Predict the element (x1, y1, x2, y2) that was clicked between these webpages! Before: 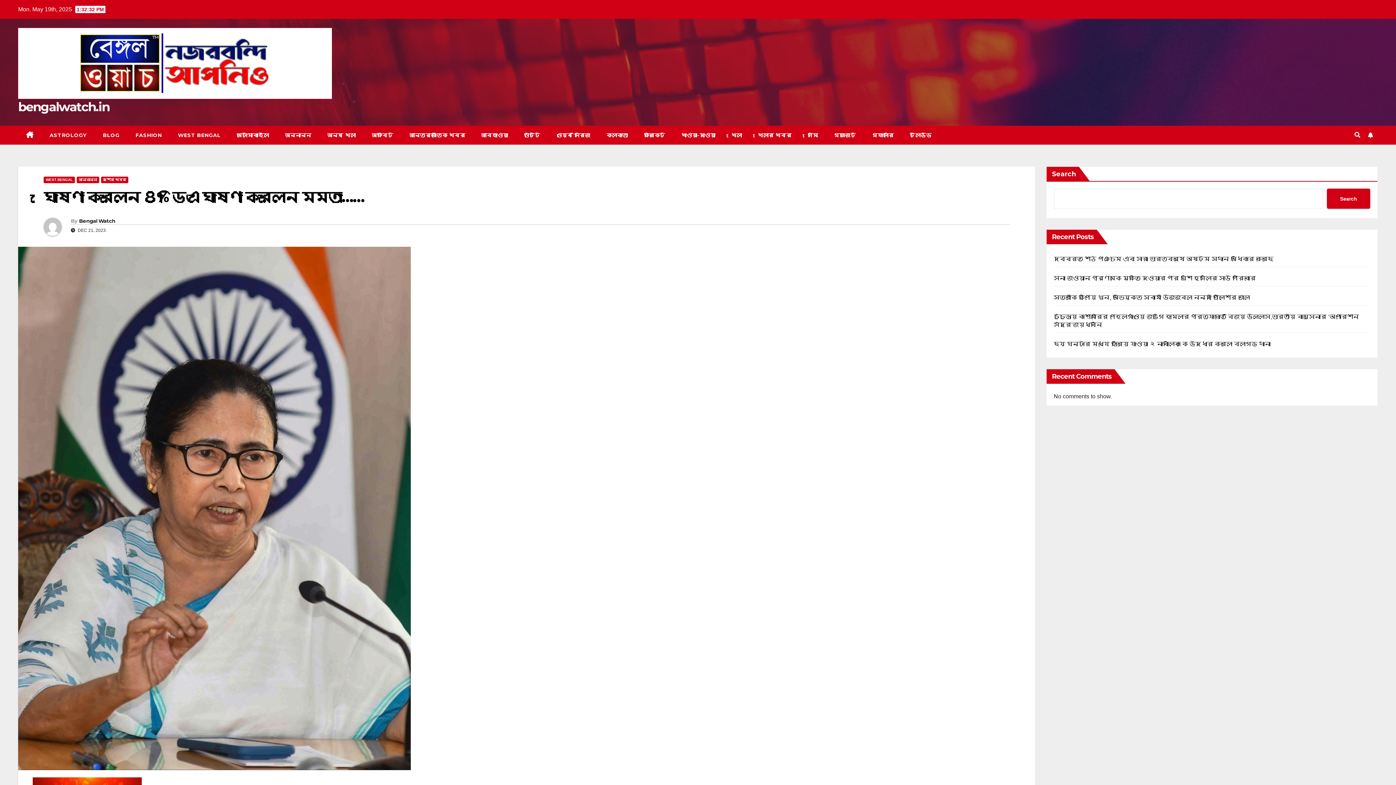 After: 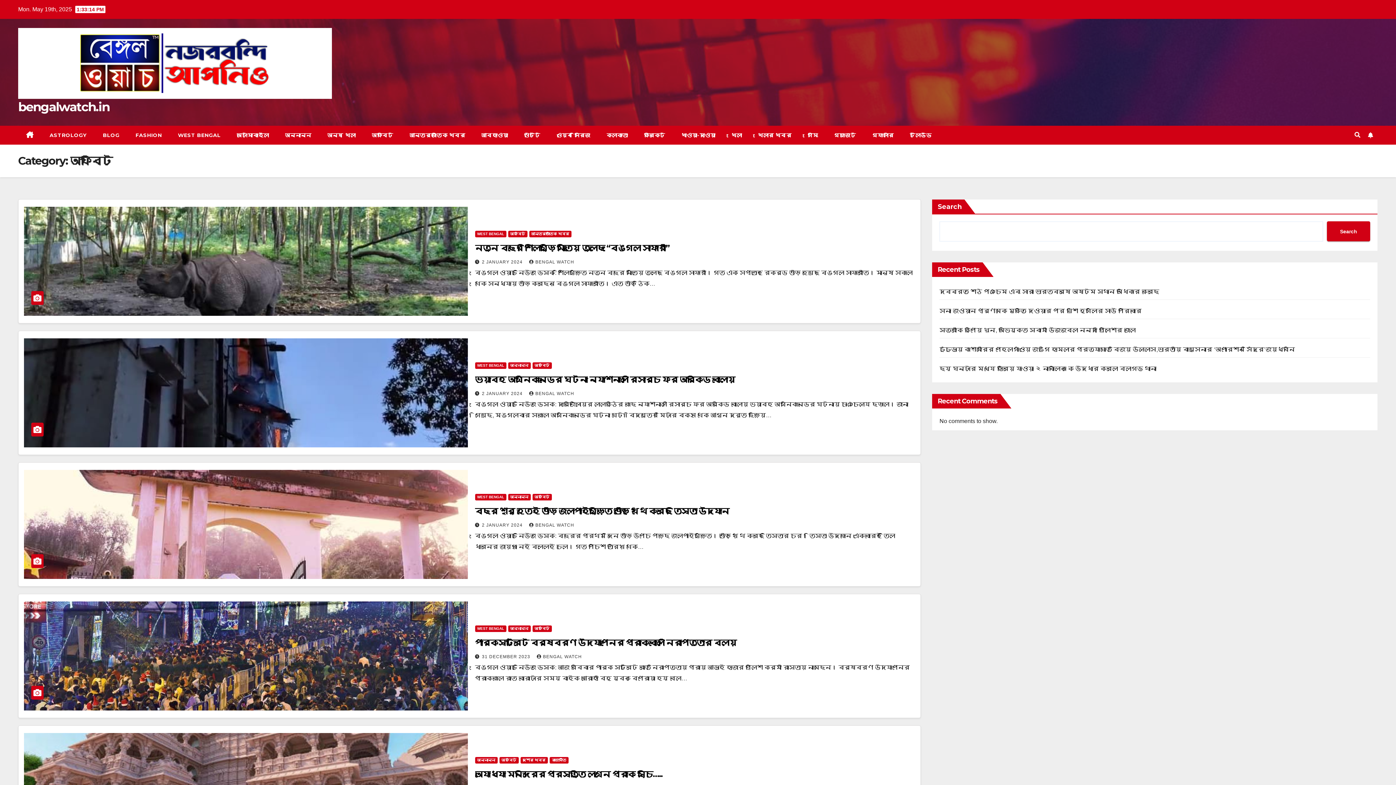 Action: label: অফবিট bbox: (363, 125, 401, 144)